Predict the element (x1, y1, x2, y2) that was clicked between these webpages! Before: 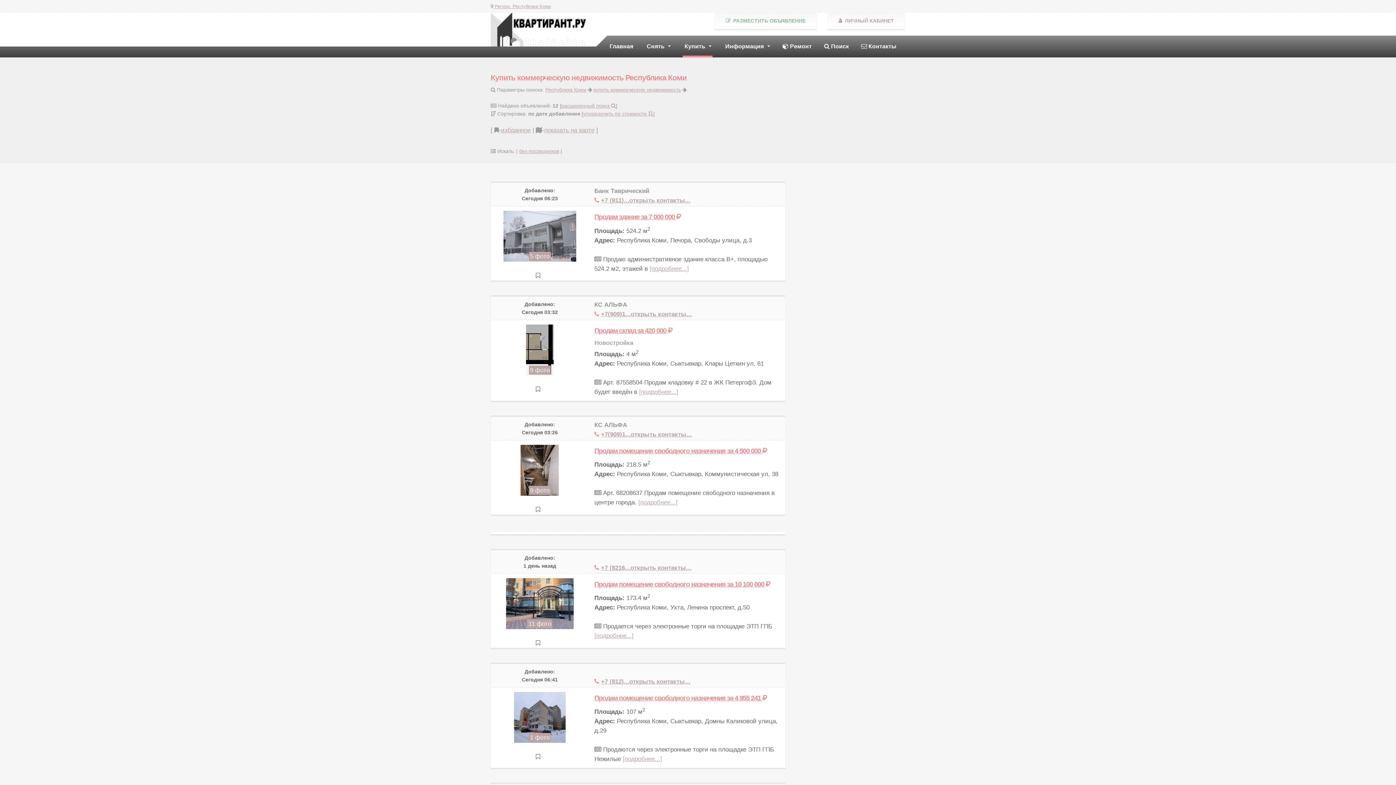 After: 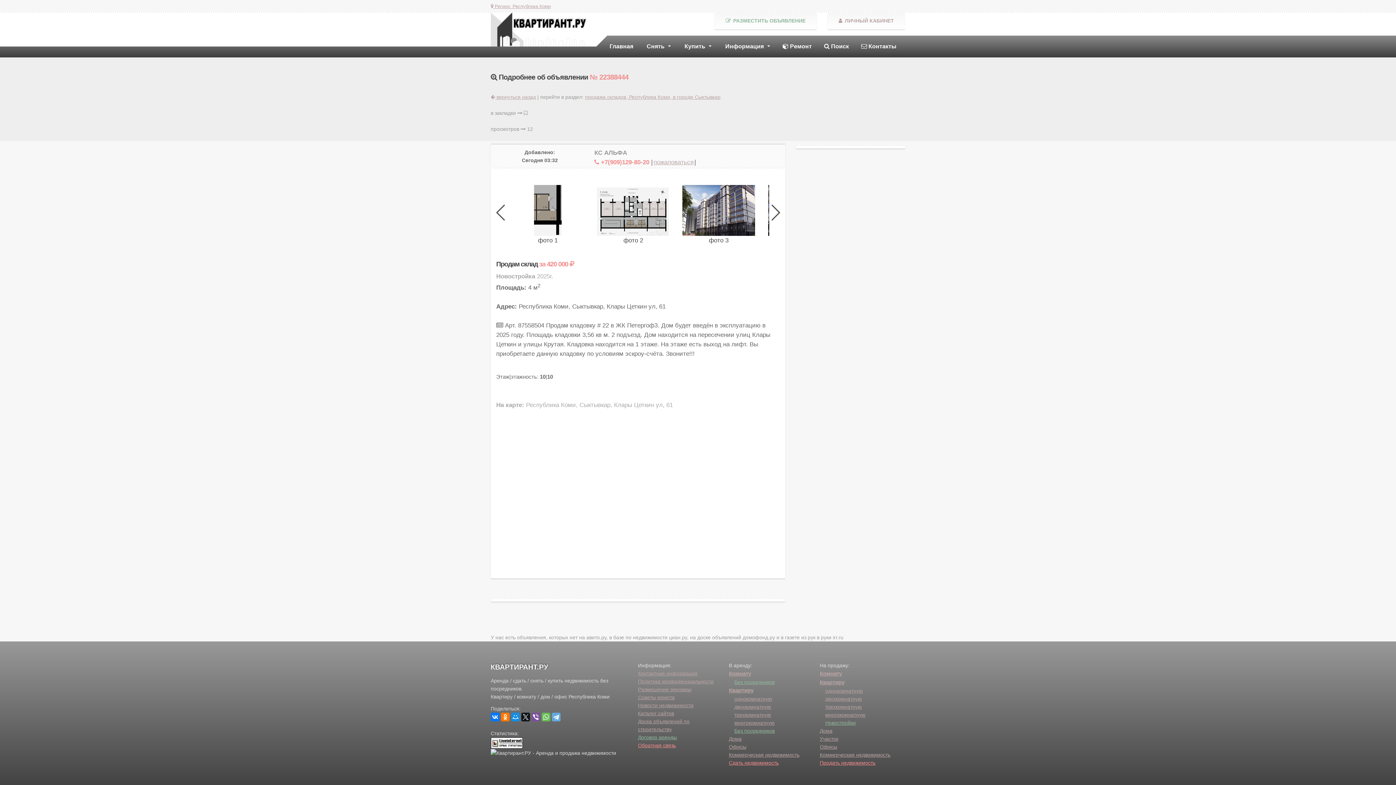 Action: label: Продам склад за 420 000  bbox: (594, 326, 672, 334)